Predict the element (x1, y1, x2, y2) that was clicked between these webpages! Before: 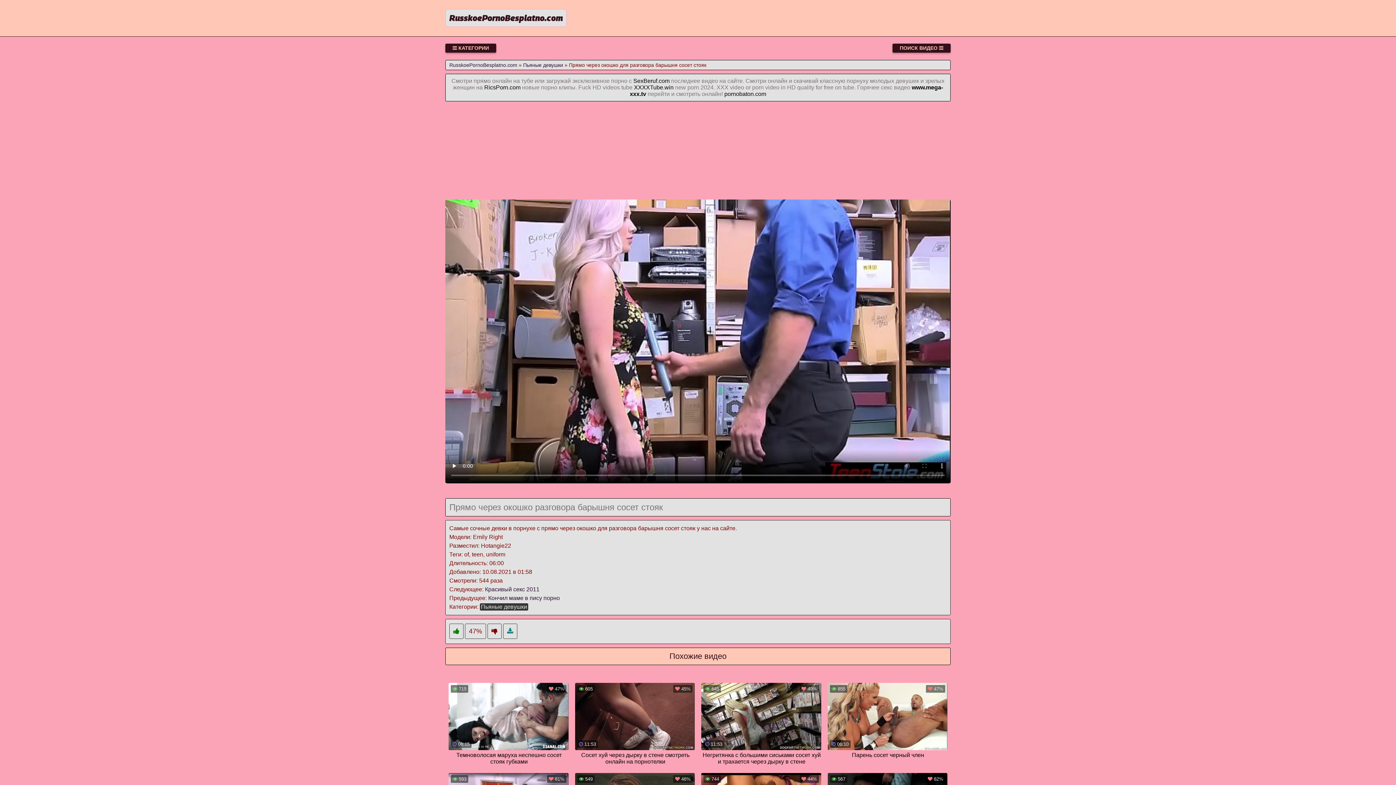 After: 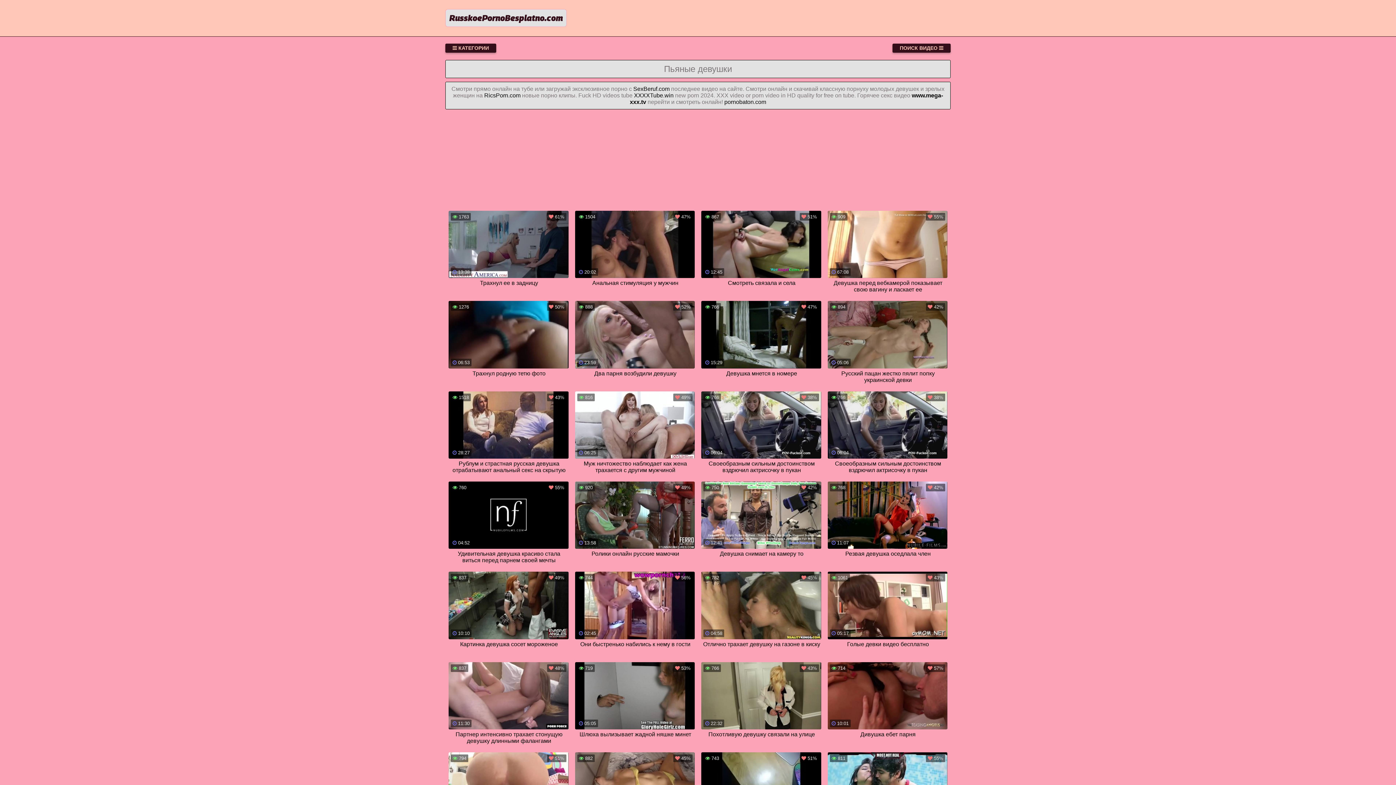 Action: label: Пьяные девушки bbox: (480, 603, 528, 610)